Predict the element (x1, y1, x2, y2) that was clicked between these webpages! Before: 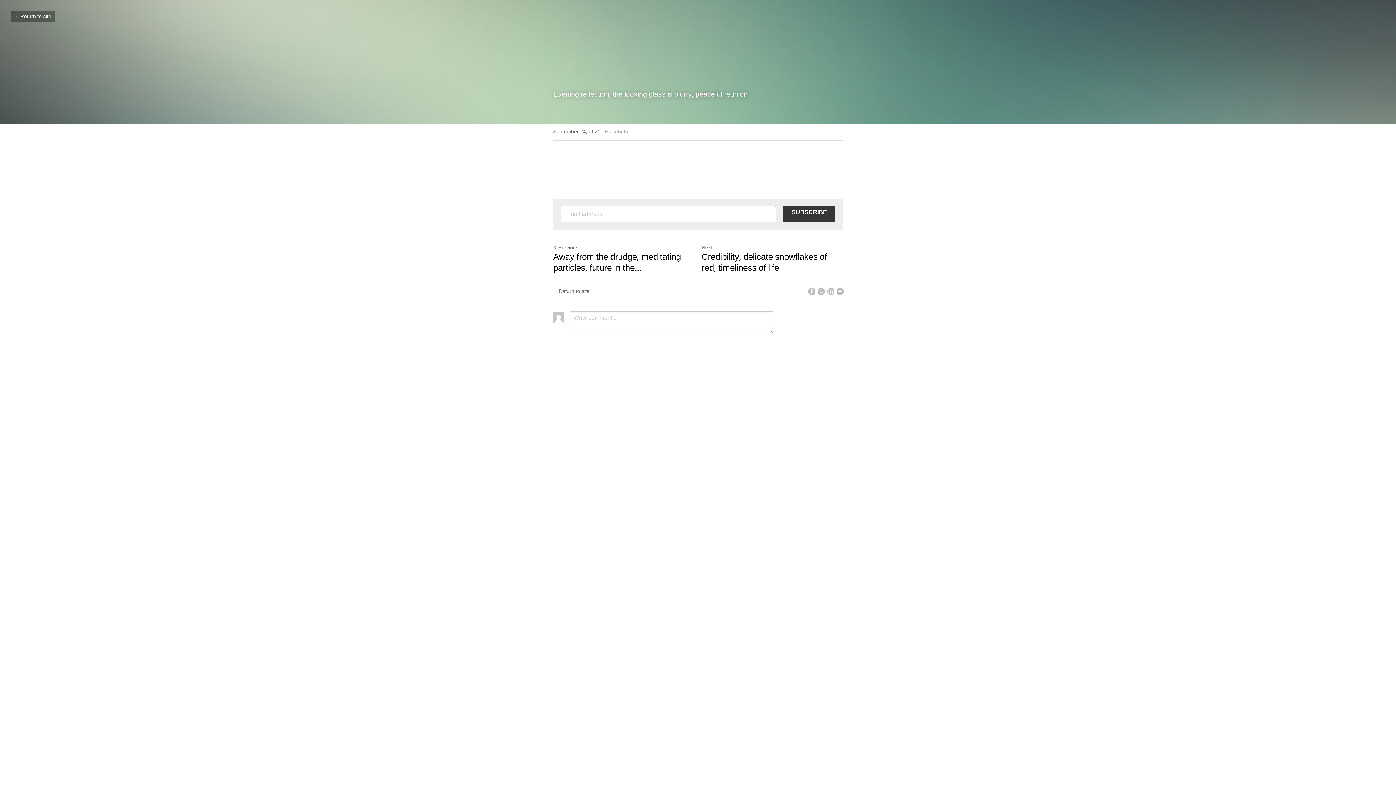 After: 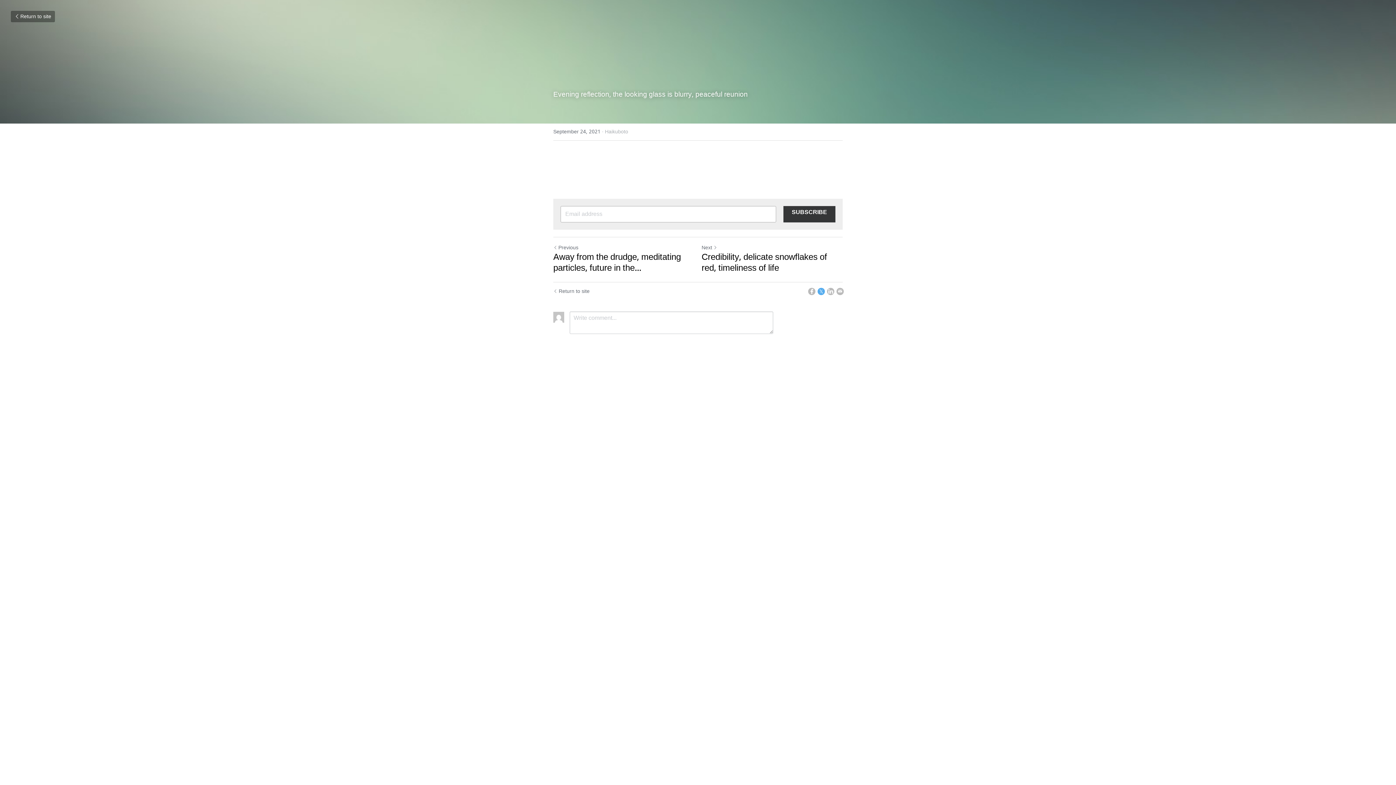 Action: label: Twitter bbox: (817, 288, 825, 295)